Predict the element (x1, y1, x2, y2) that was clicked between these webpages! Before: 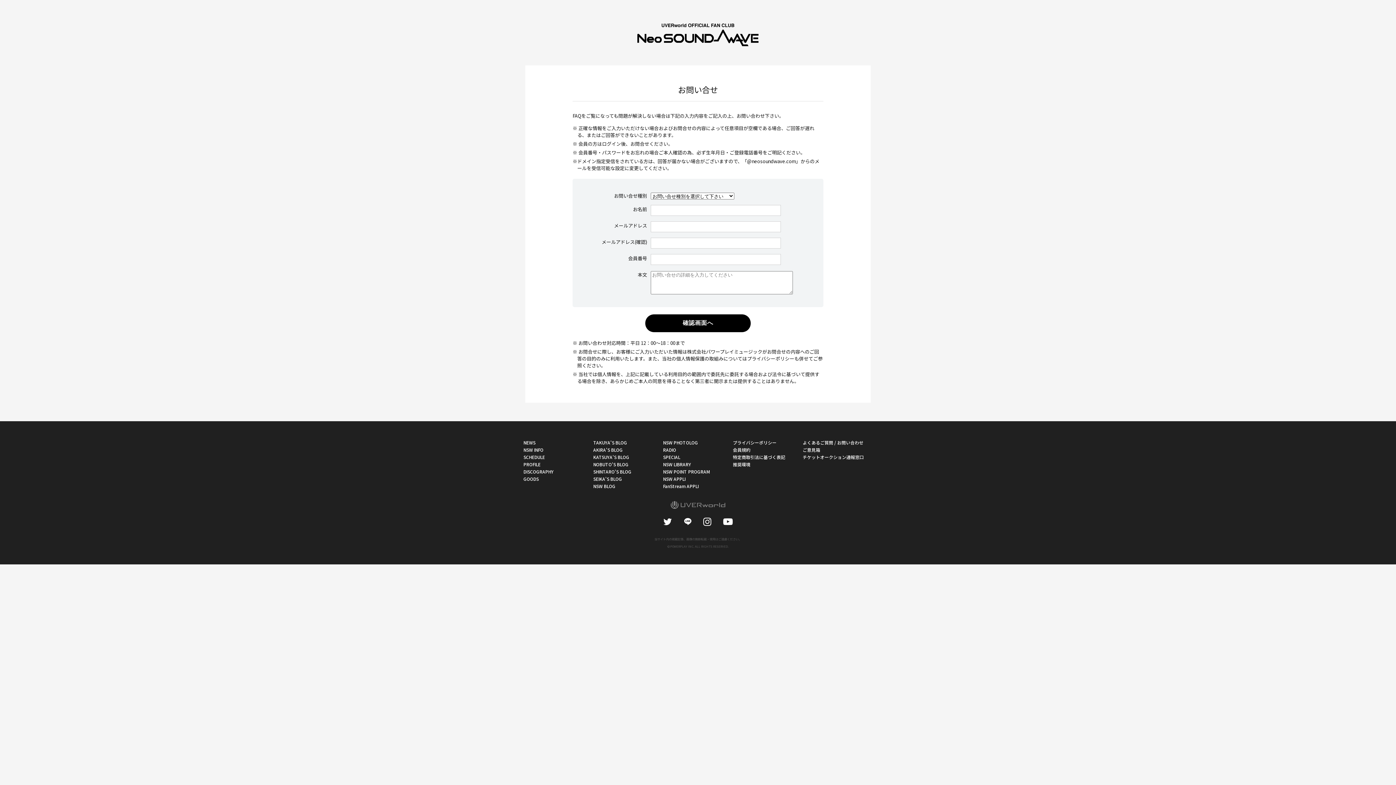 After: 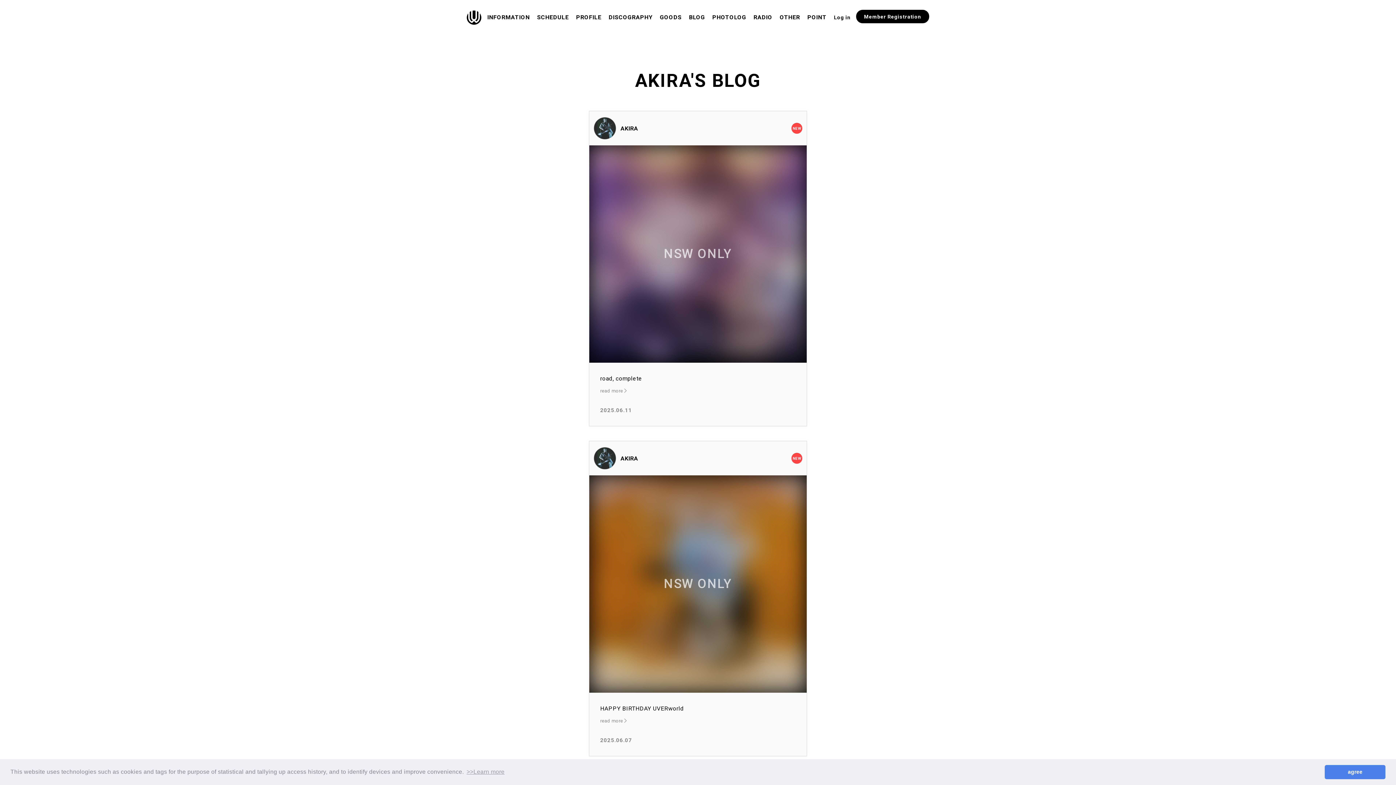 Action: label: AKIRA'S BLOG bbox: (593, 446, 622, 453)